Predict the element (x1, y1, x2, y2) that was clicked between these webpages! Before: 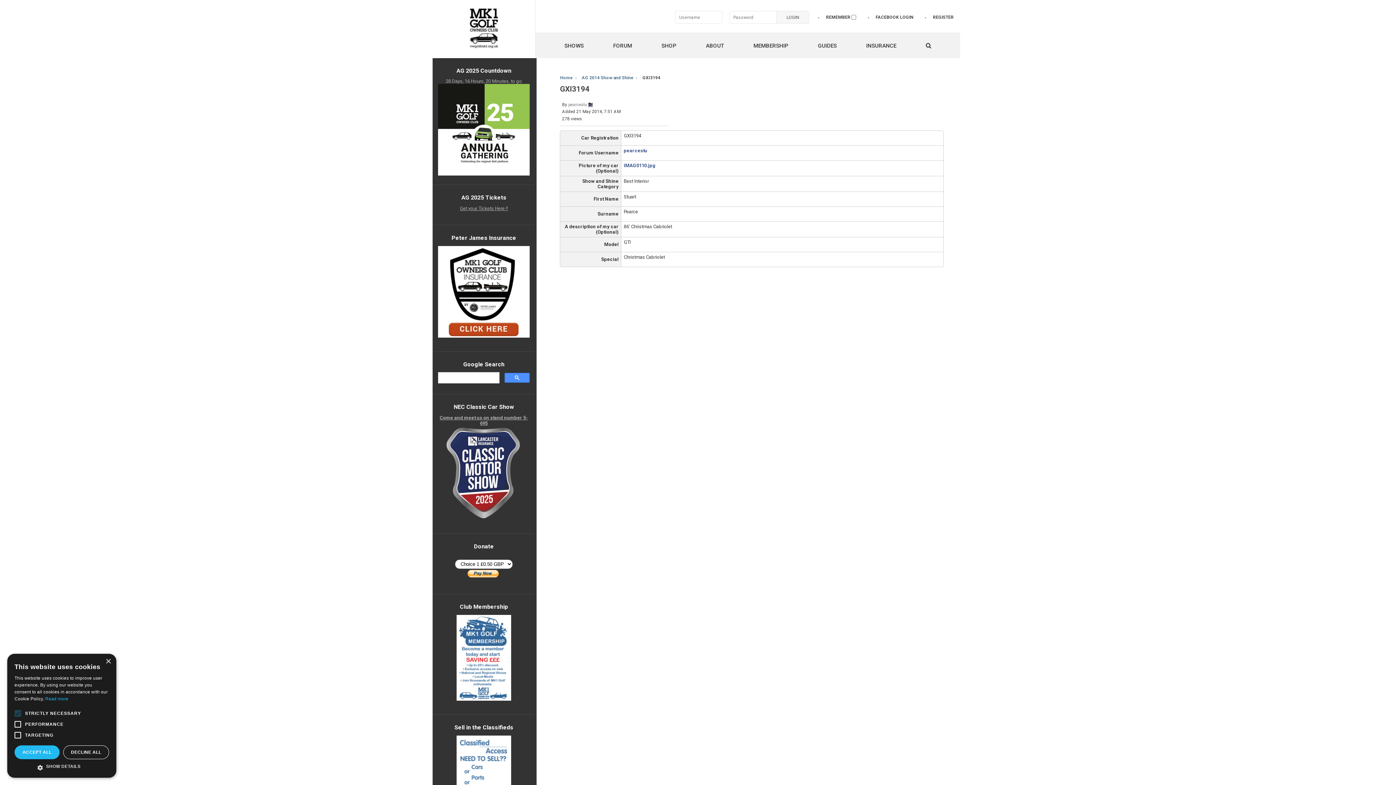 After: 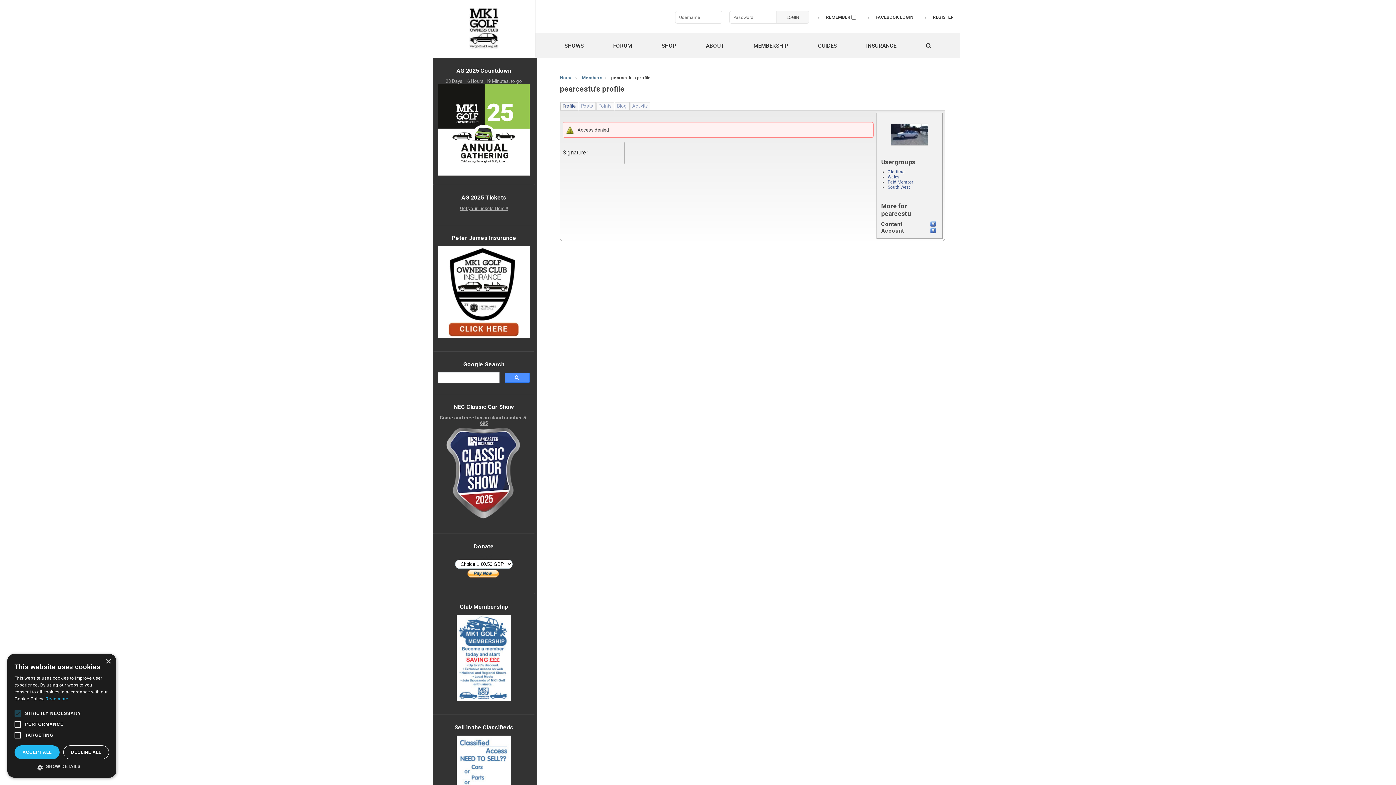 Action: label: pearcestu bbox: (568, 102, 587, 107)